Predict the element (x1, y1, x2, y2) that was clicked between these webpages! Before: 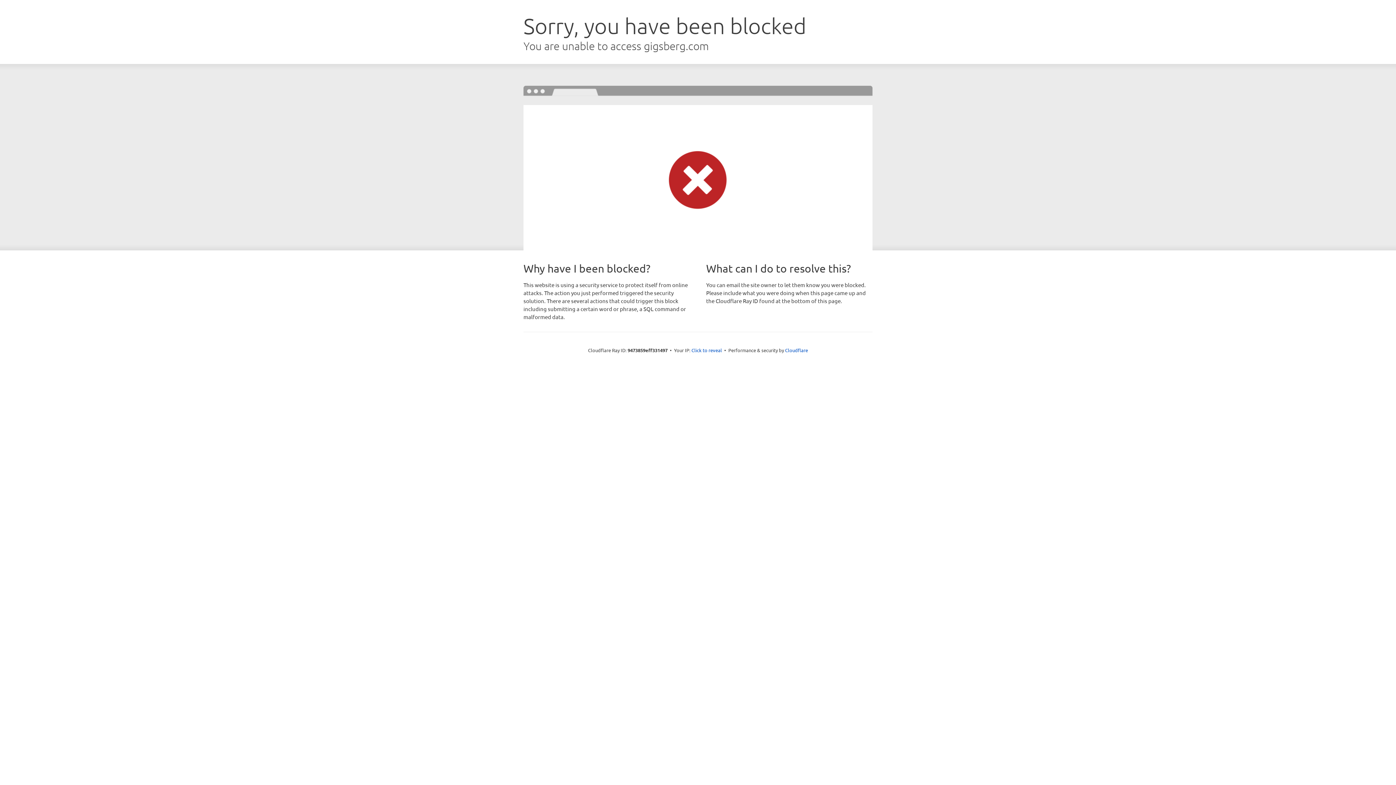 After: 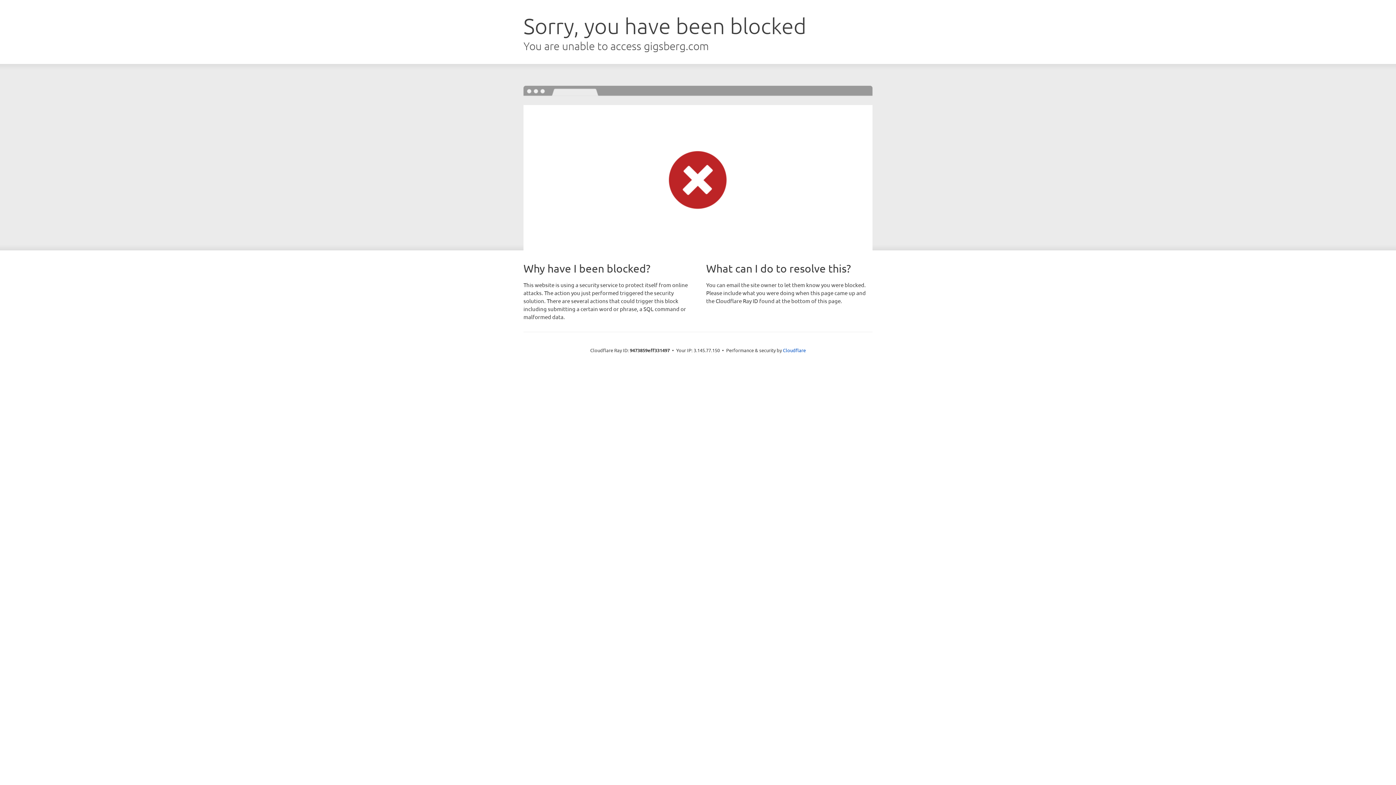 Action: label: Click to reveal bbox: (691, 346, 722, 353)